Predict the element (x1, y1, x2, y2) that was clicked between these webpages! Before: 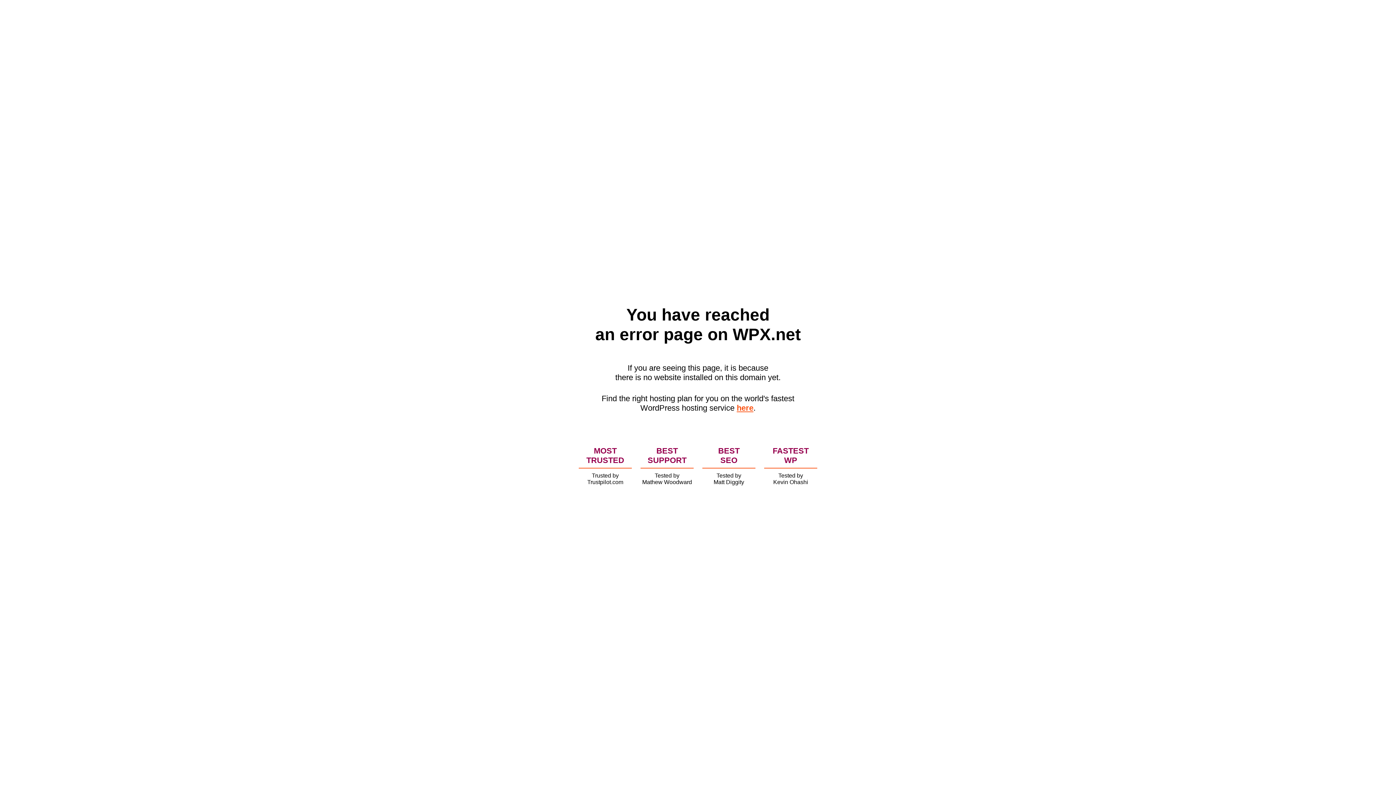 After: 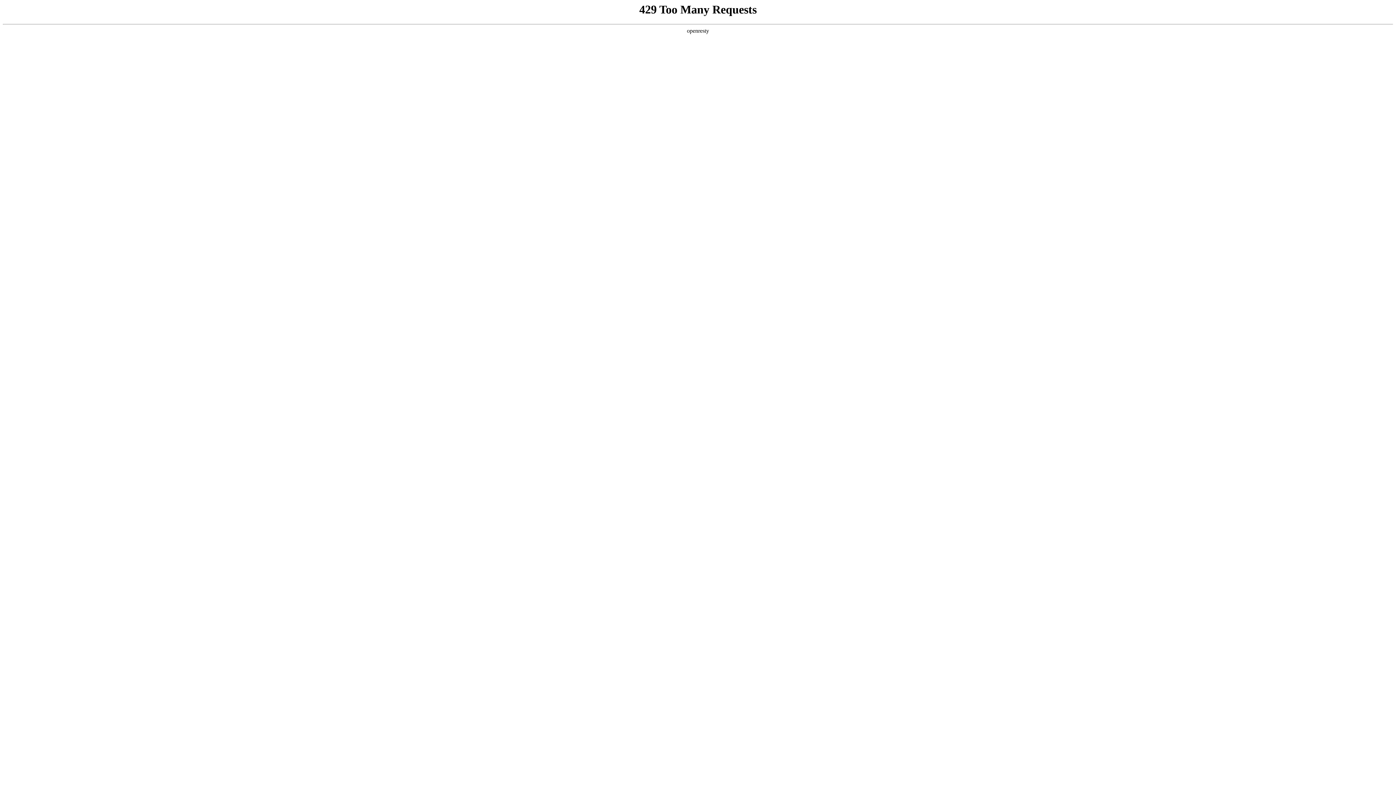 Action: bbox: (736, 403, 753, 412) label: here